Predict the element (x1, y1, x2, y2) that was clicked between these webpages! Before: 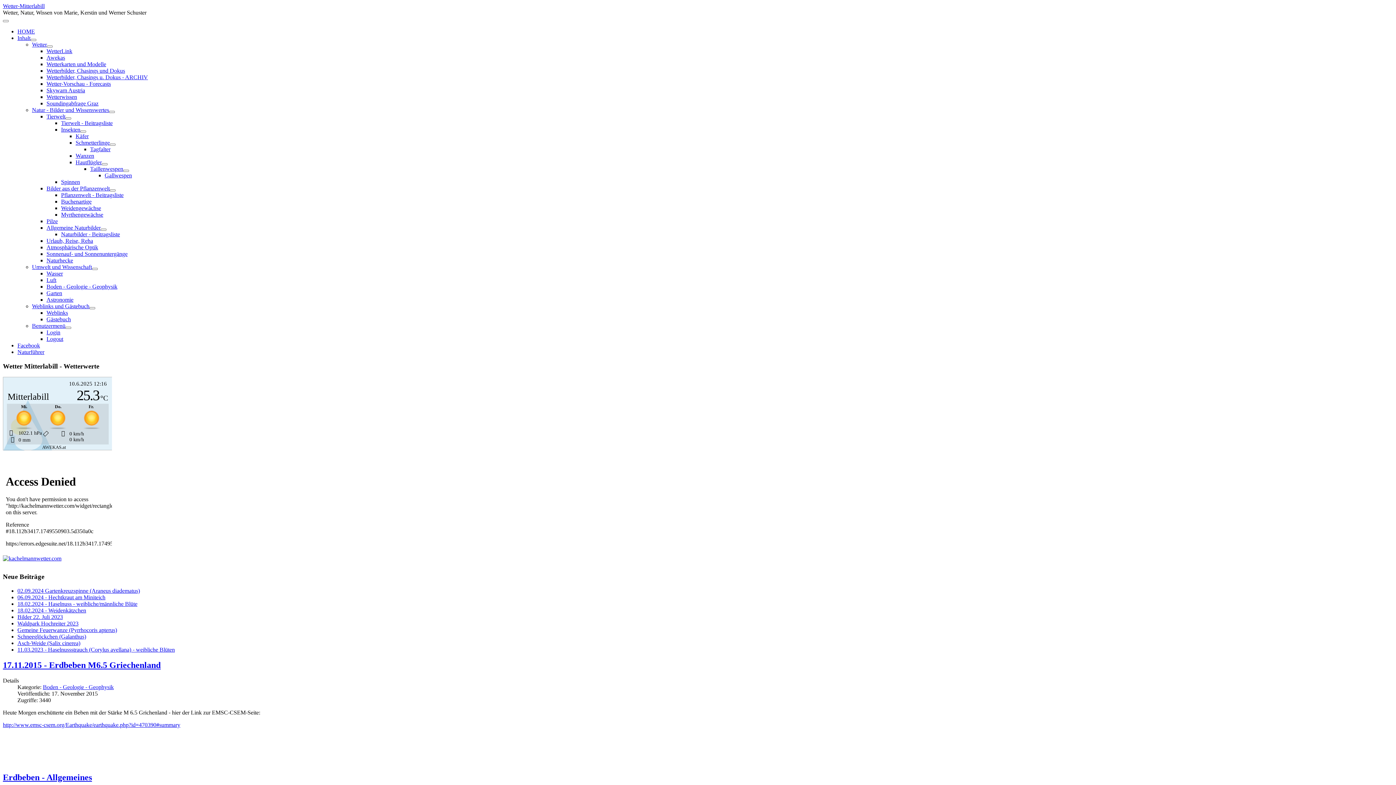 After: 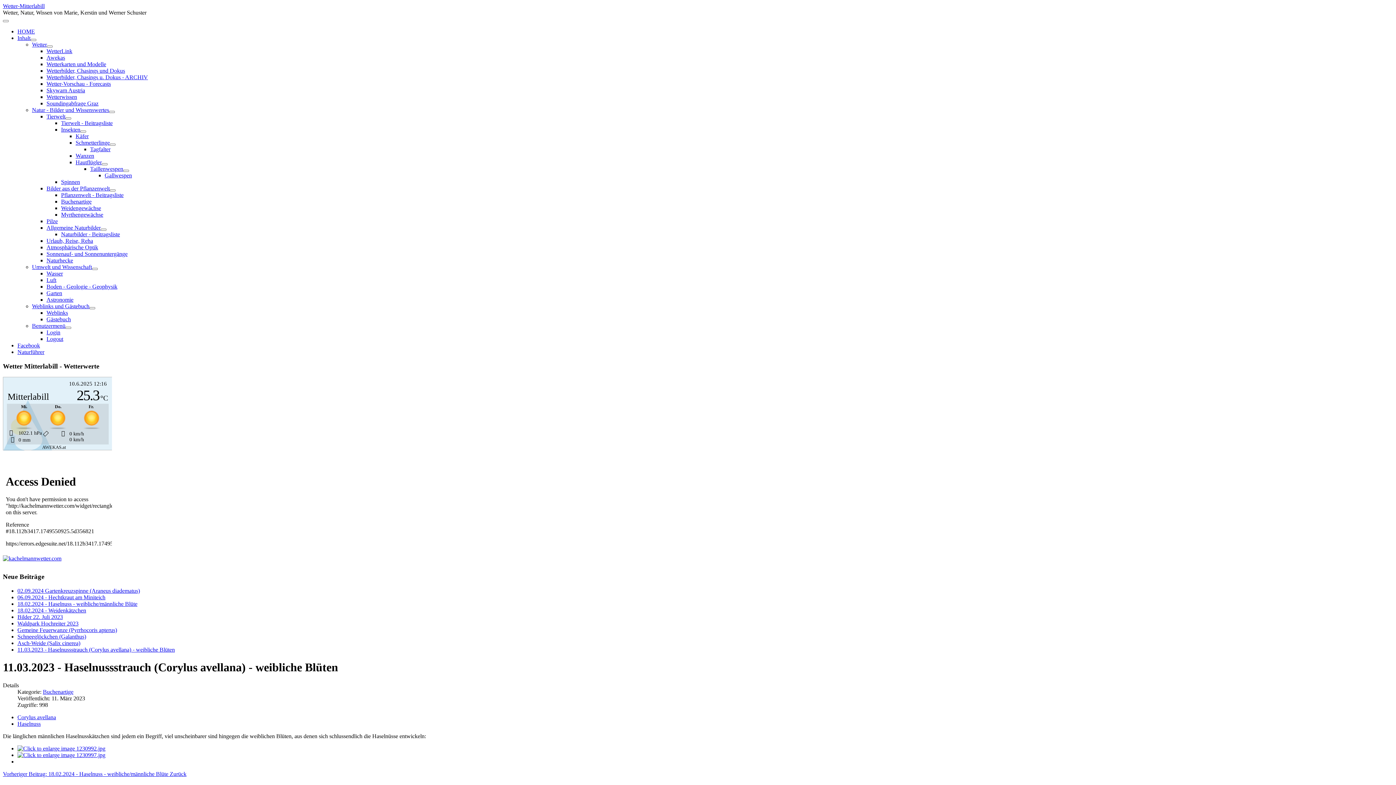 Action: label: 11.03.2023 - Haselnussstrauch (Corylus avellana) - weibliche Blüten bbox: (17, 646, 174, 653)